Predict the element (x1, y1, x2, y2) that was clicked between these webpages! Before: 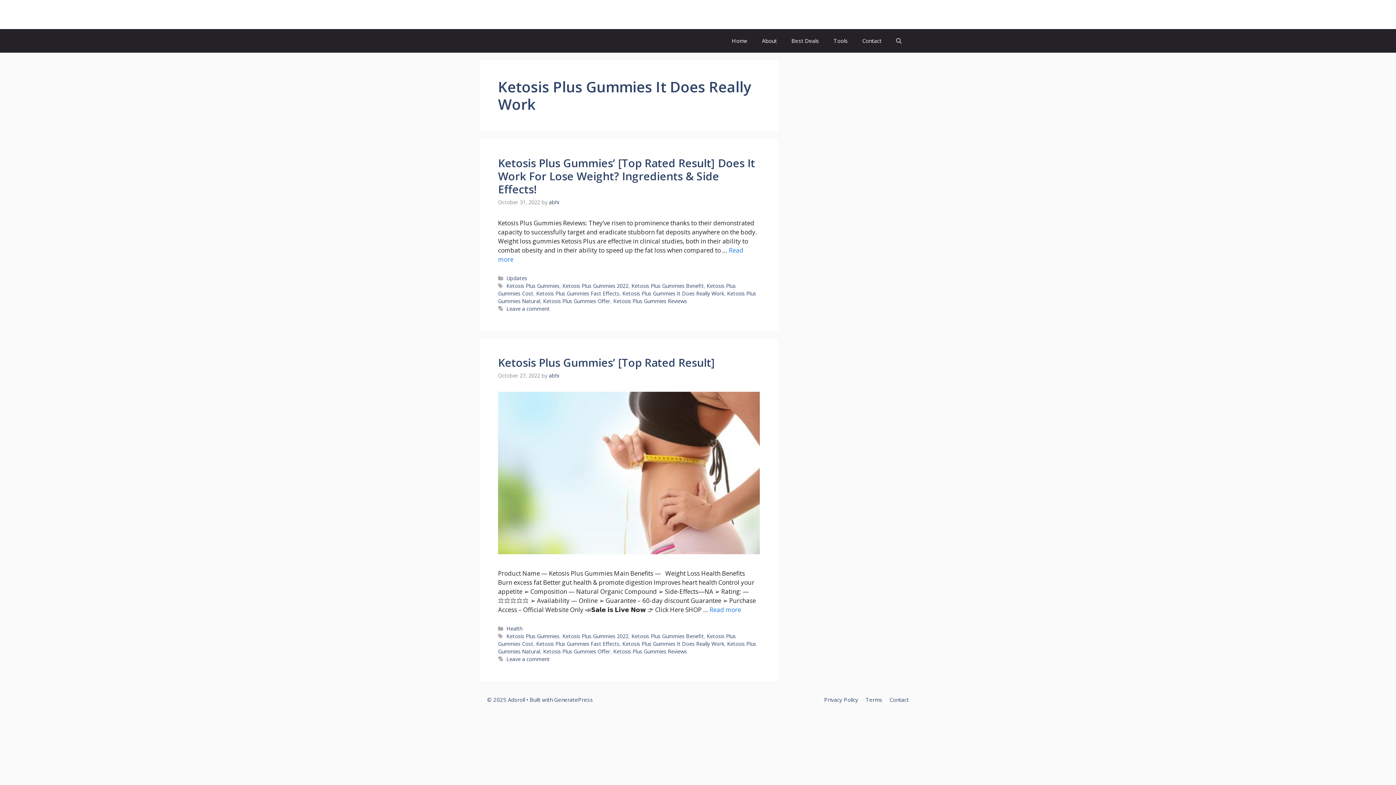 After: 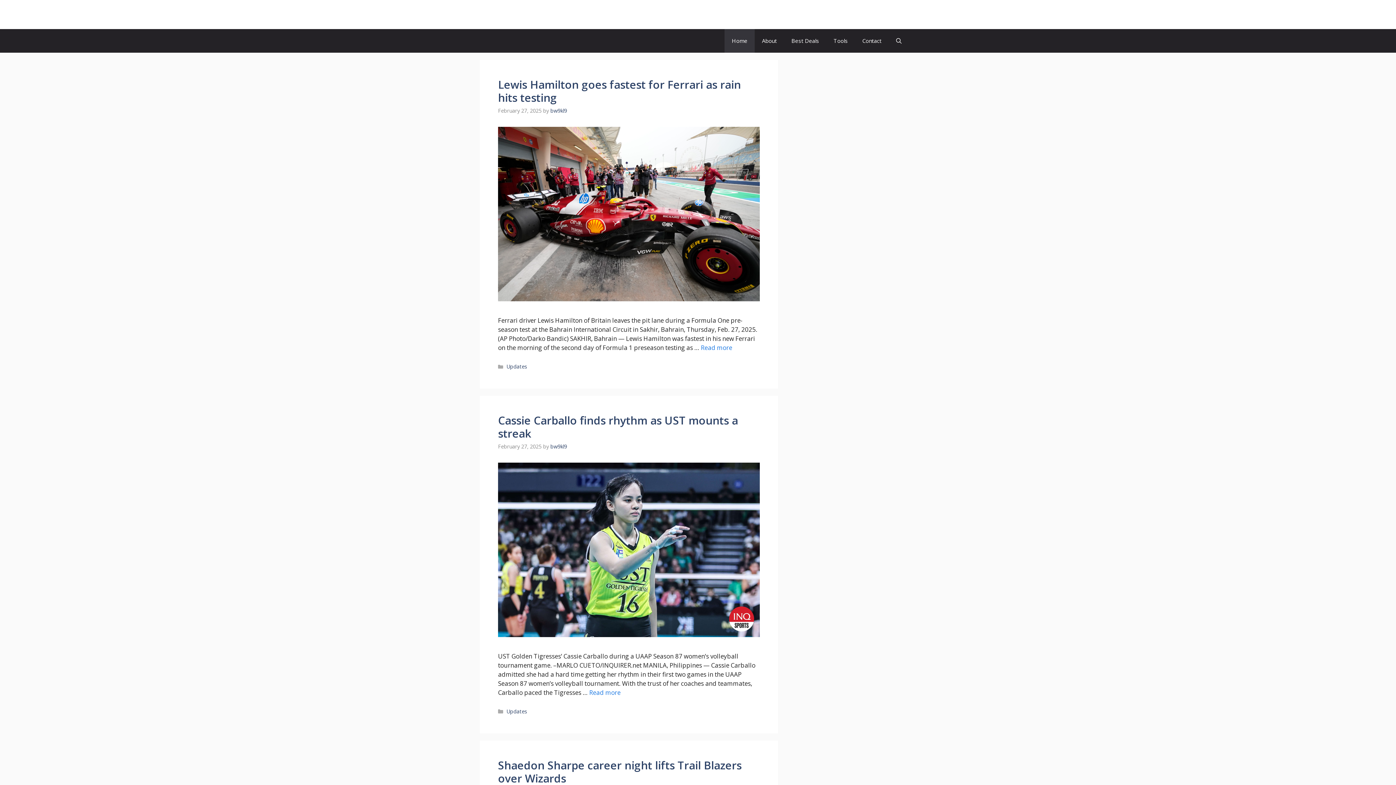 Action: label: Home bbox: (724, 29, 754, 52)